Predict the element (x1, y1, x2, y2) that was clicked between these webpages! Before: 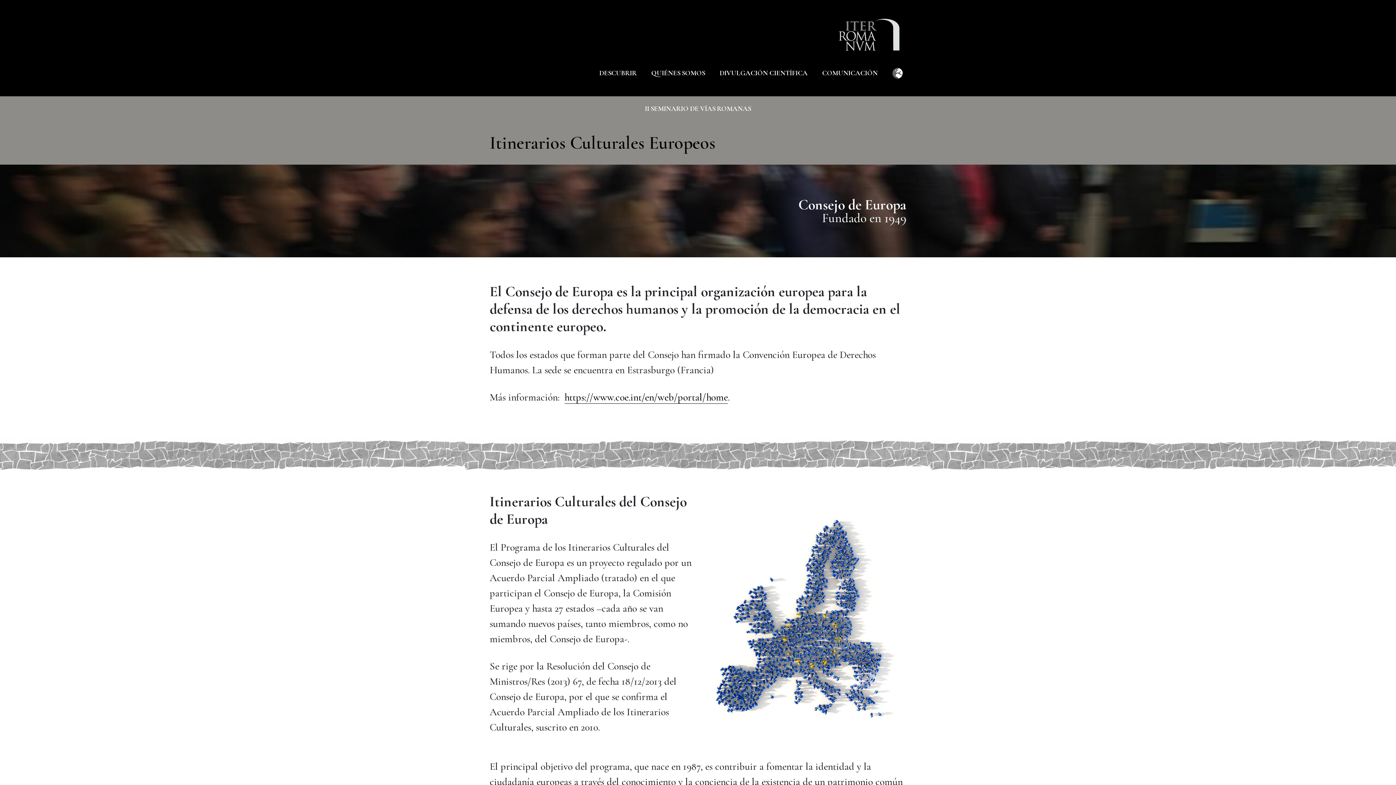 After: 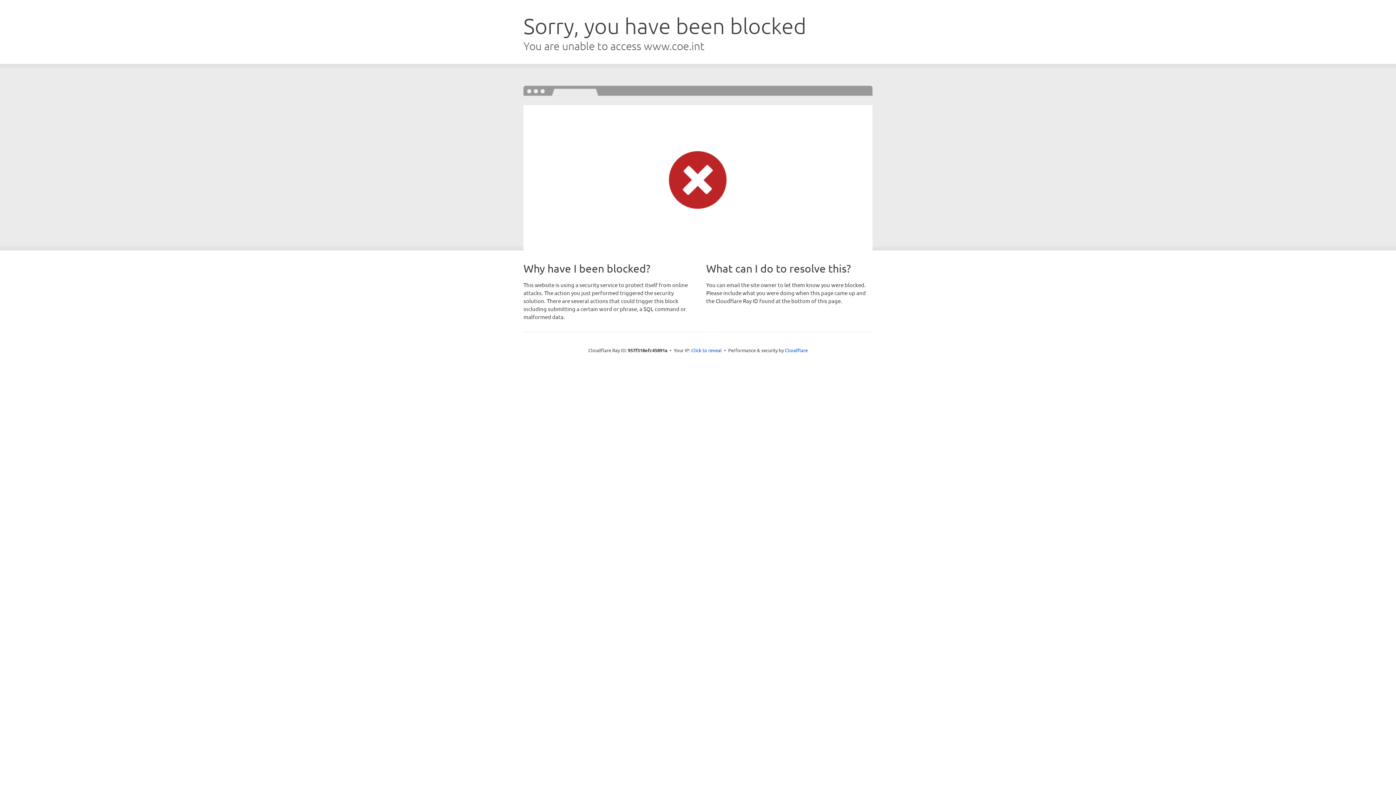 Action: label: https://www.coe.int/en/web/portal/home bbox: (564, 391, 728, 404)